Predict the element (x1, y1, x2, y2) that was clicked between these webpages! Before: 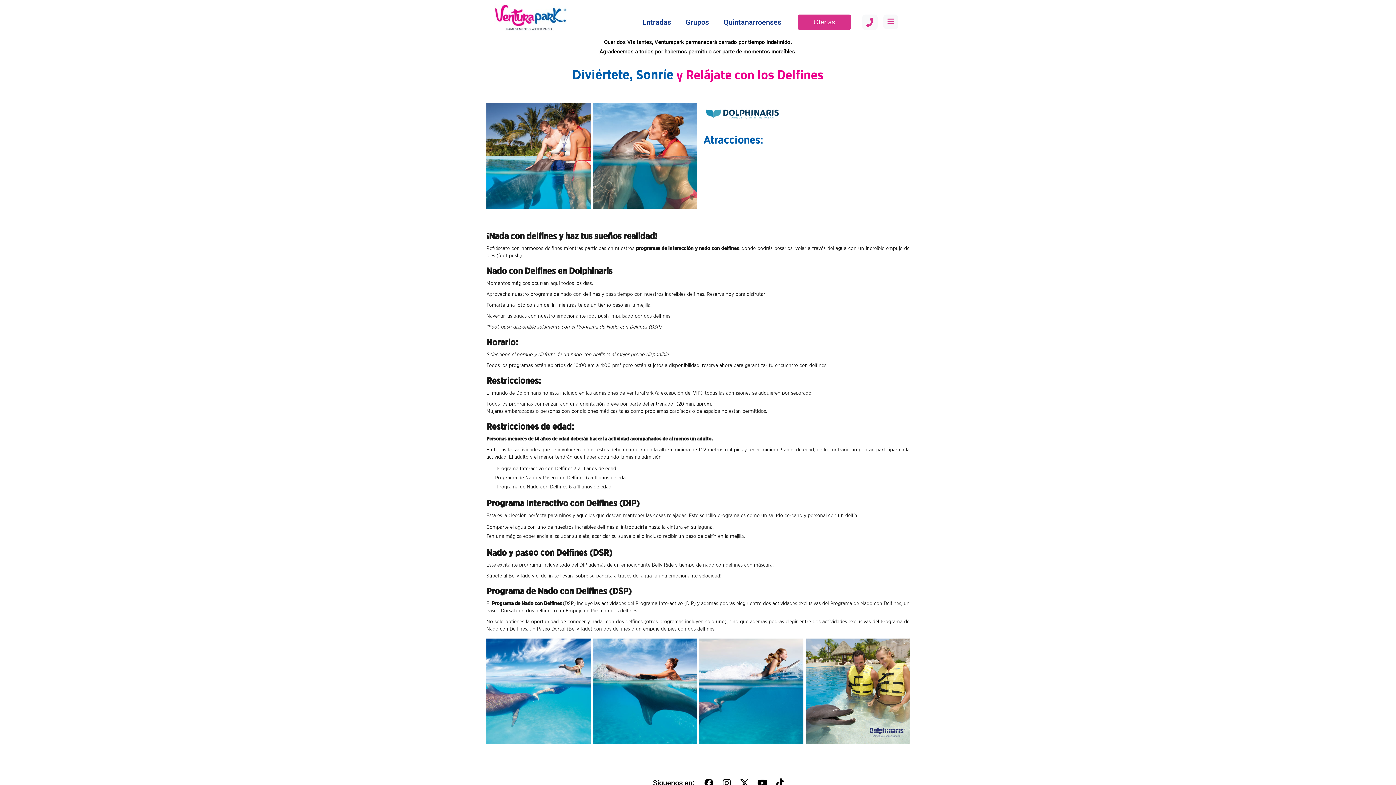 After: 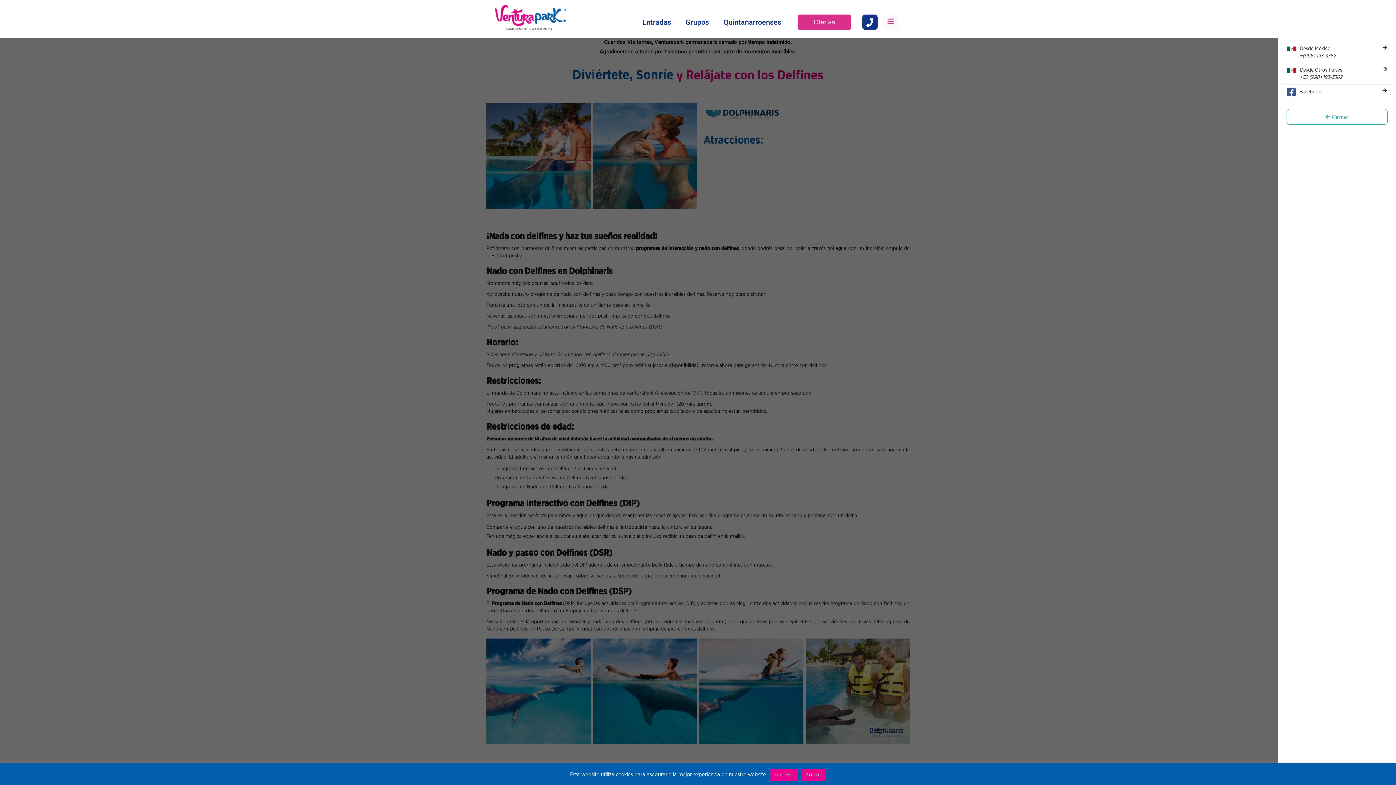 Action: bbox: (862, 14, 877, 29)